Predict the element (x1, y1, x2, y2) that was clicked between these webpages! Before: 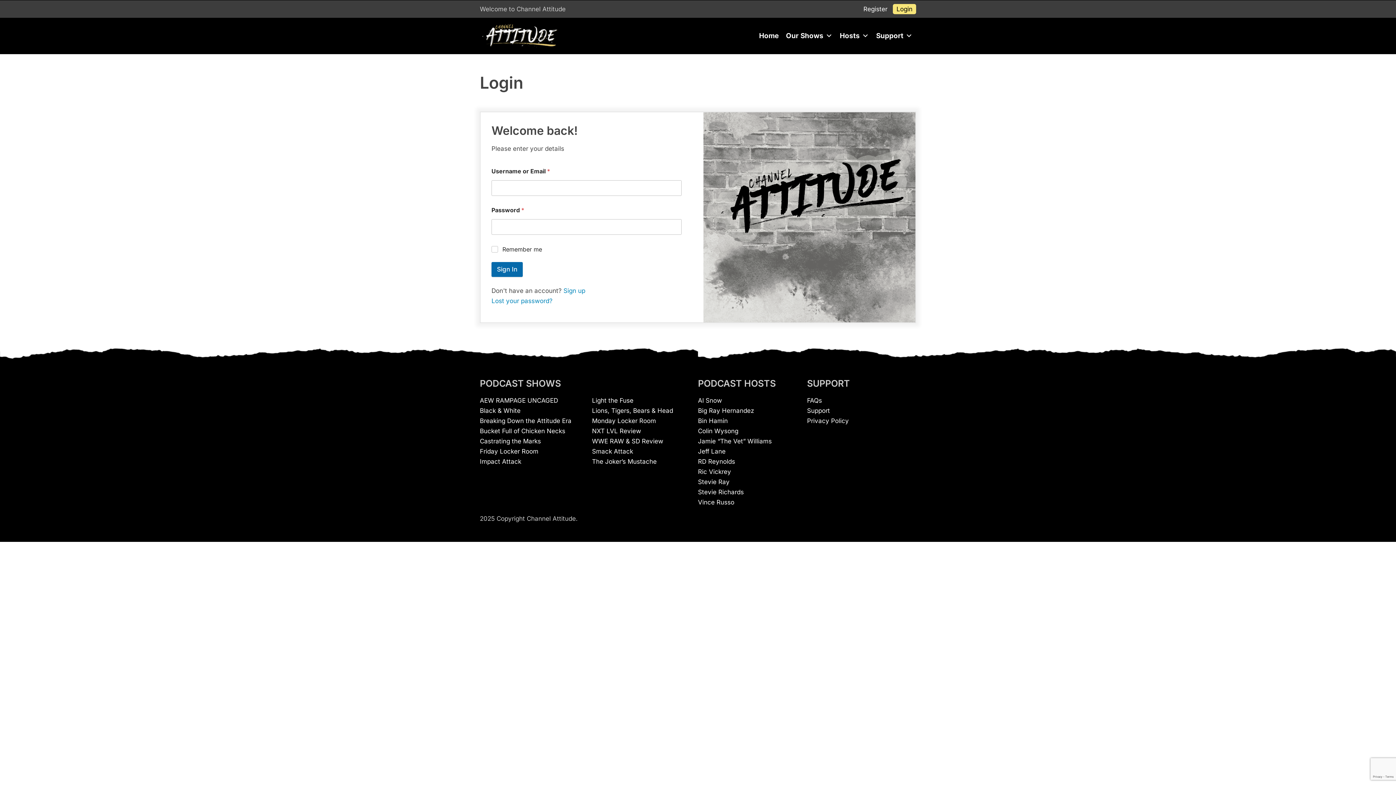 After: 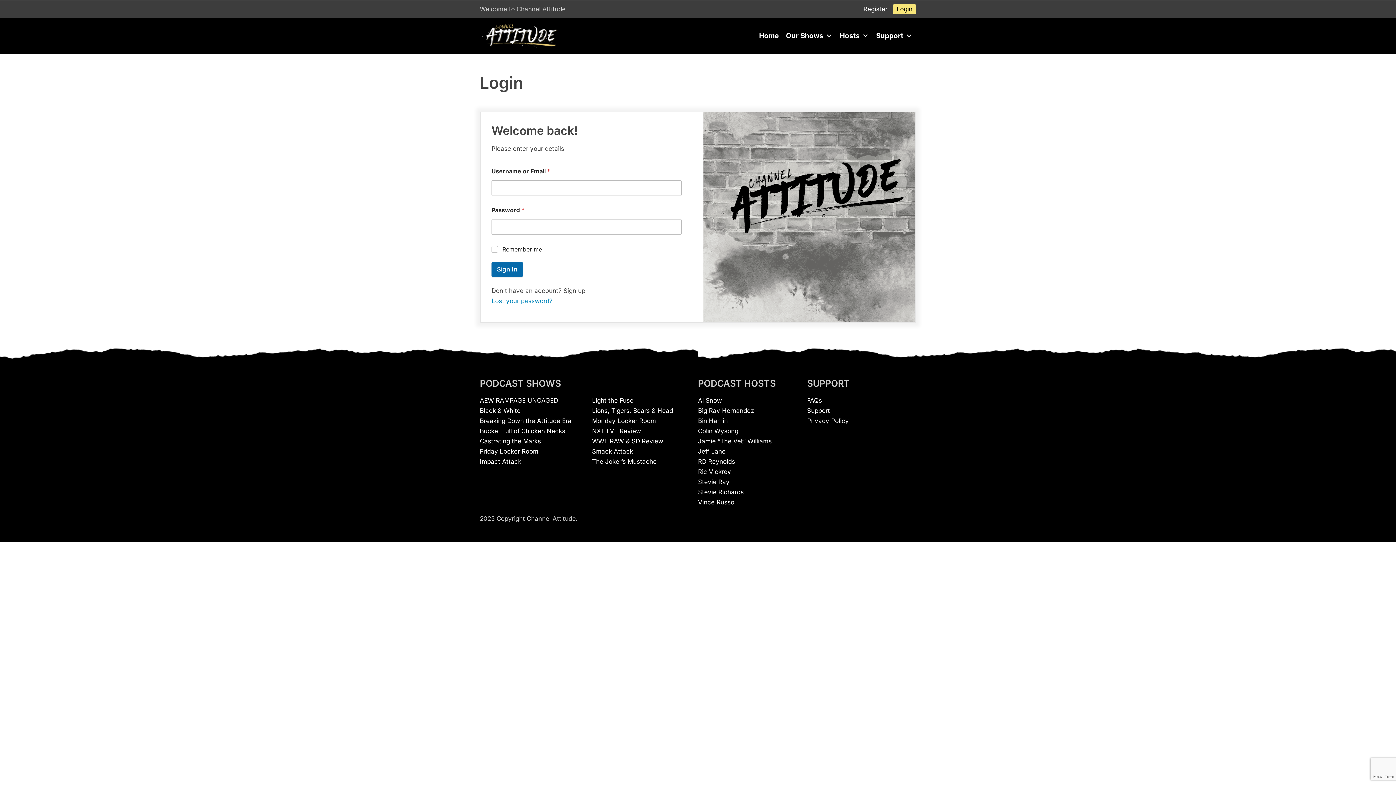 Action: label: Sign up bbox: (563, 287, 585, 294)